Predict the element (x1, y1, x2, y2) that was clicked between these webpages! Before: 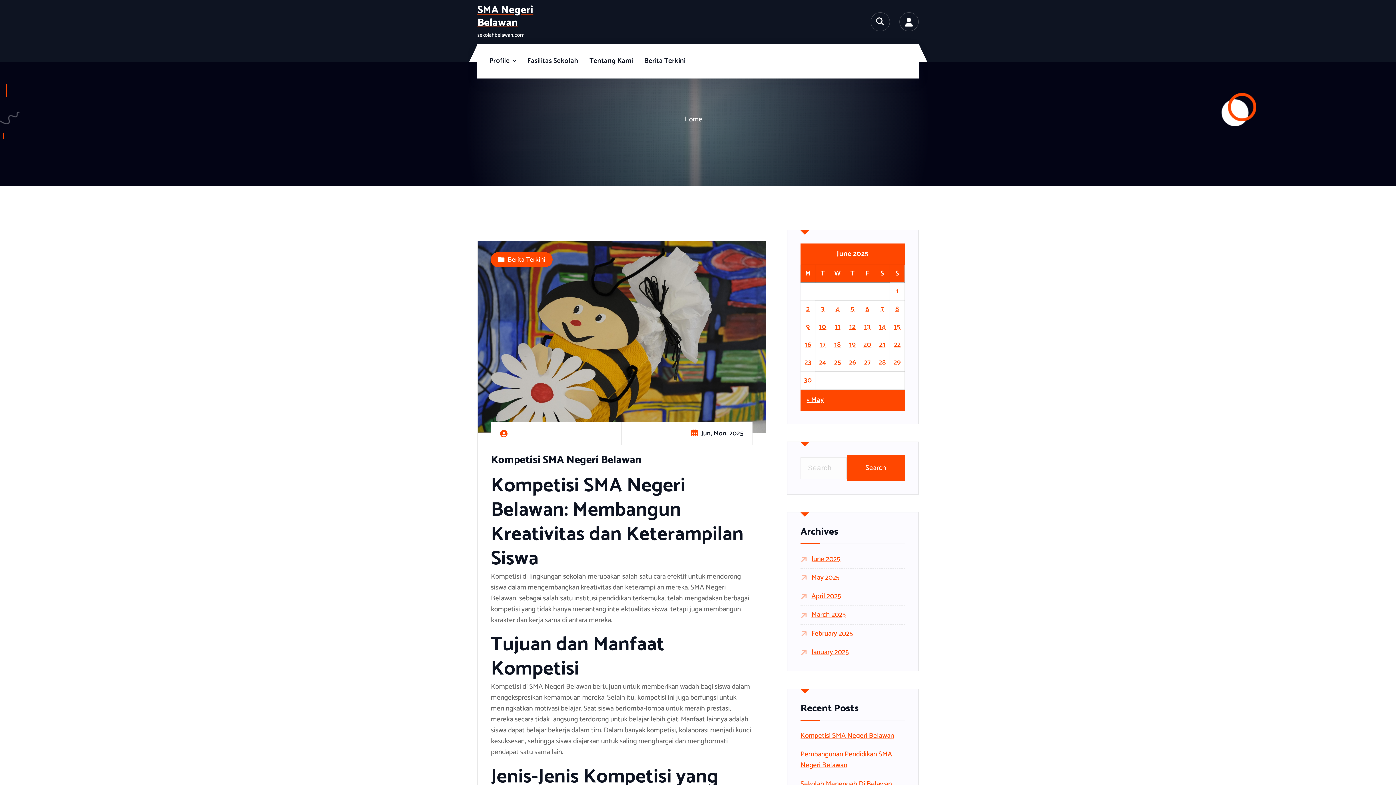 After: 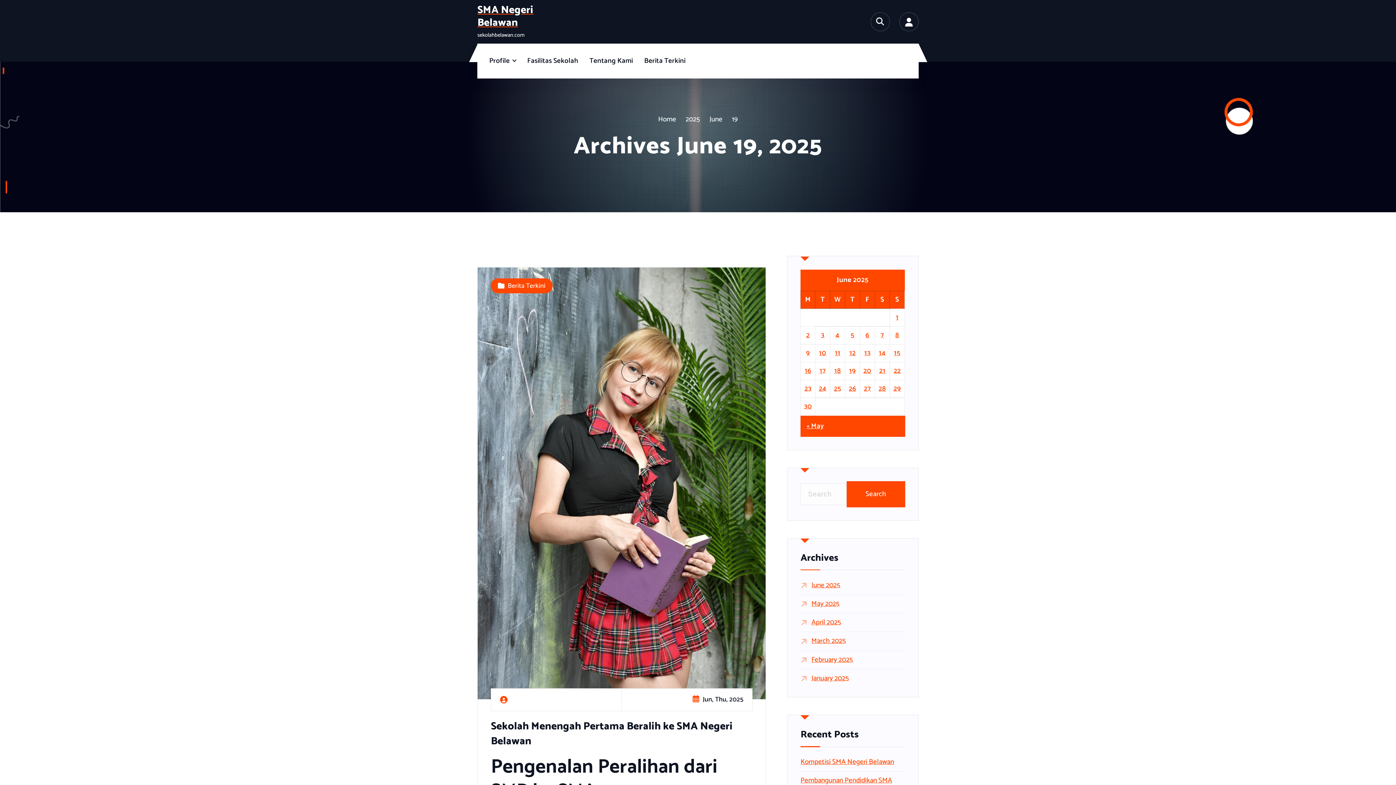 Action: label: Posts published on June 19, 2025 bbox: (849, 339, 856, 350)